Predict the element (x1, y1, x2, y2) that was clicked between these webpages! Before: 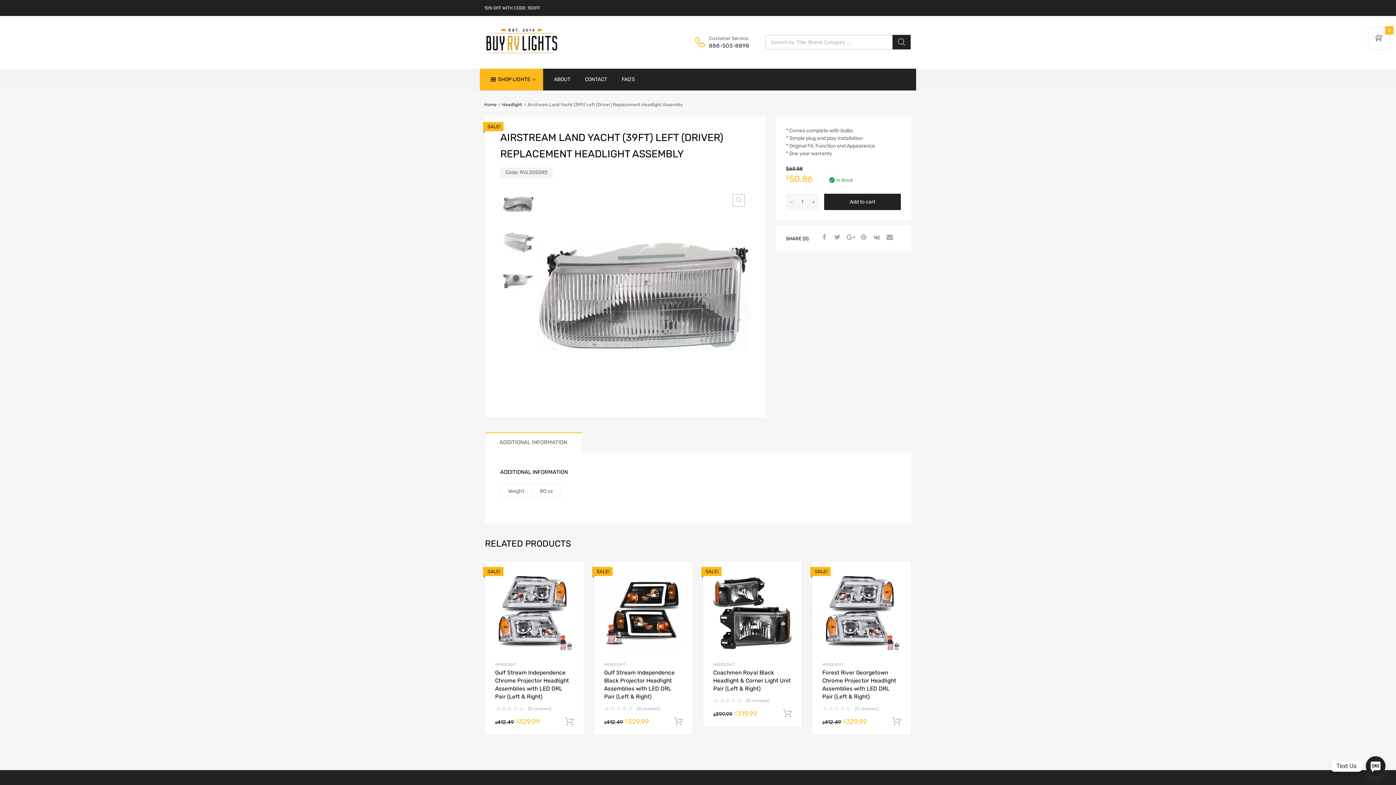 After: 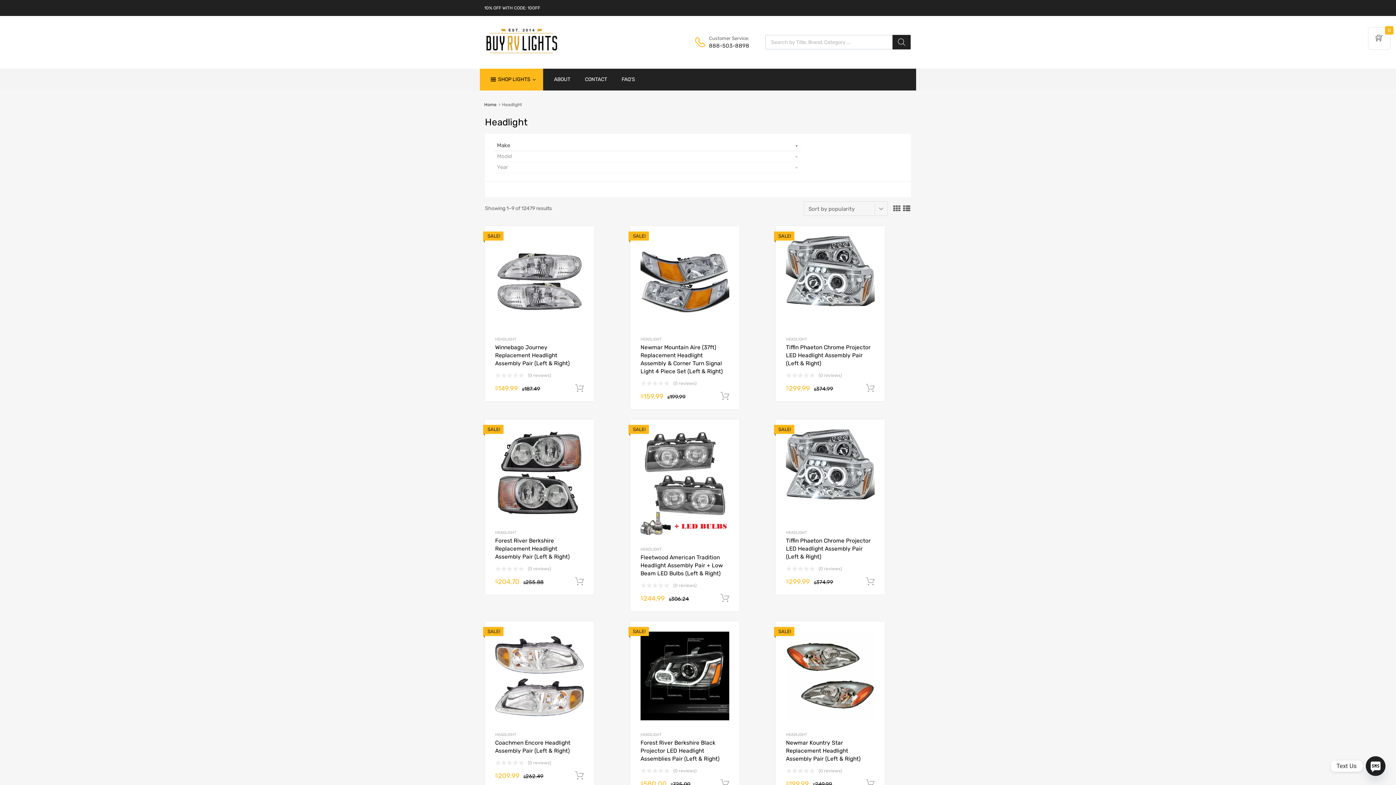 Action: label: HEADLIGHT bbox: (822, 662, 843, 667)